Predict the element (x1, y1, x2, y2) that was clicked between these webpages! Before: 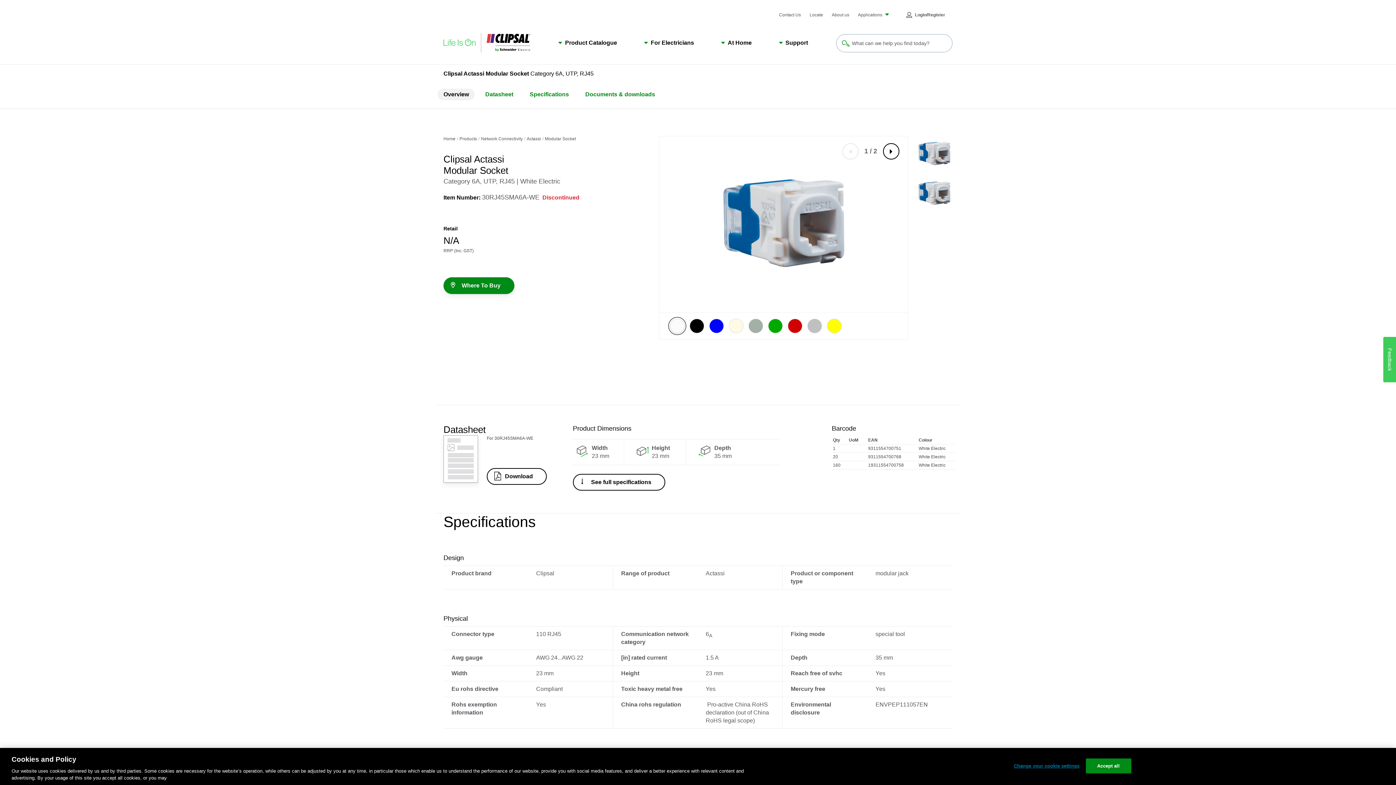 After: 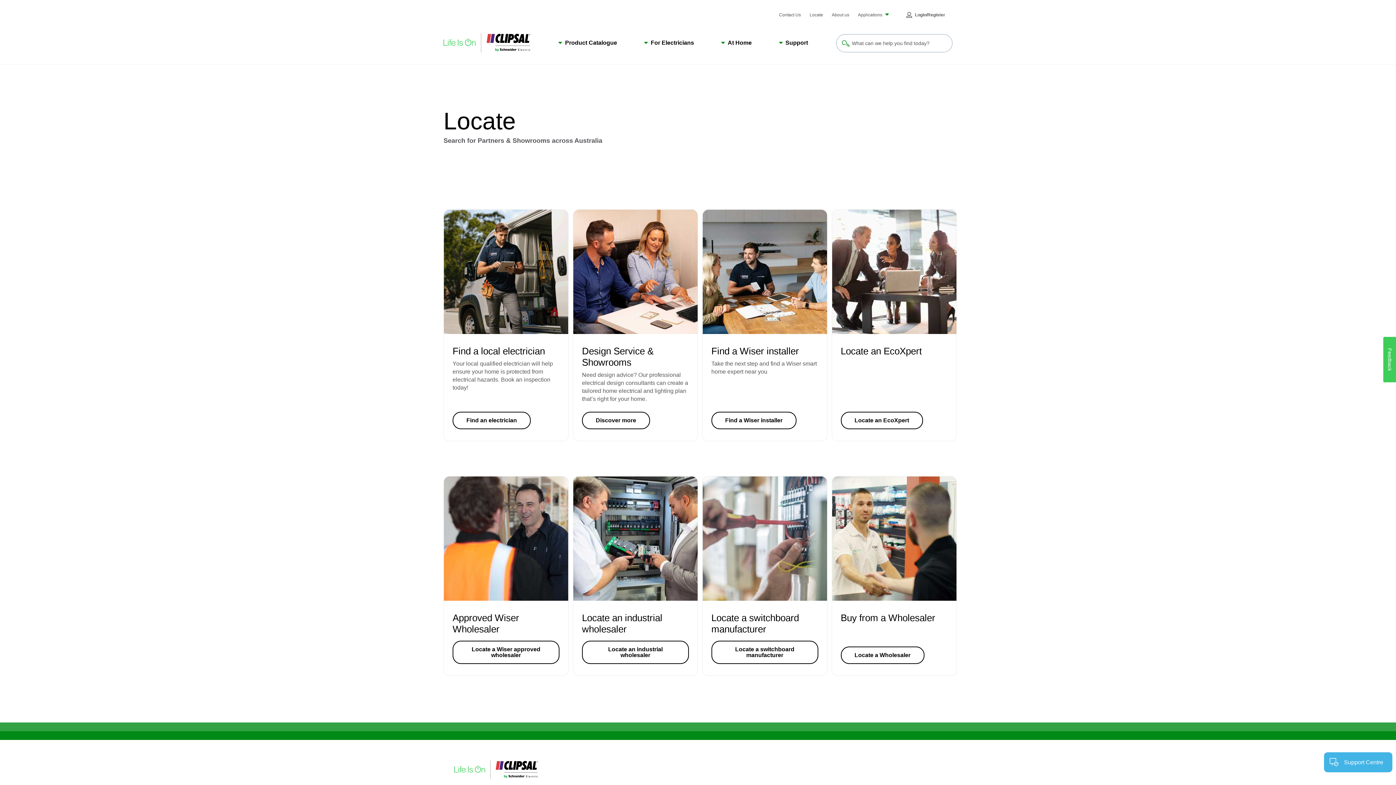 Action: label: Locate bbox: (809, 12, 823, 18)